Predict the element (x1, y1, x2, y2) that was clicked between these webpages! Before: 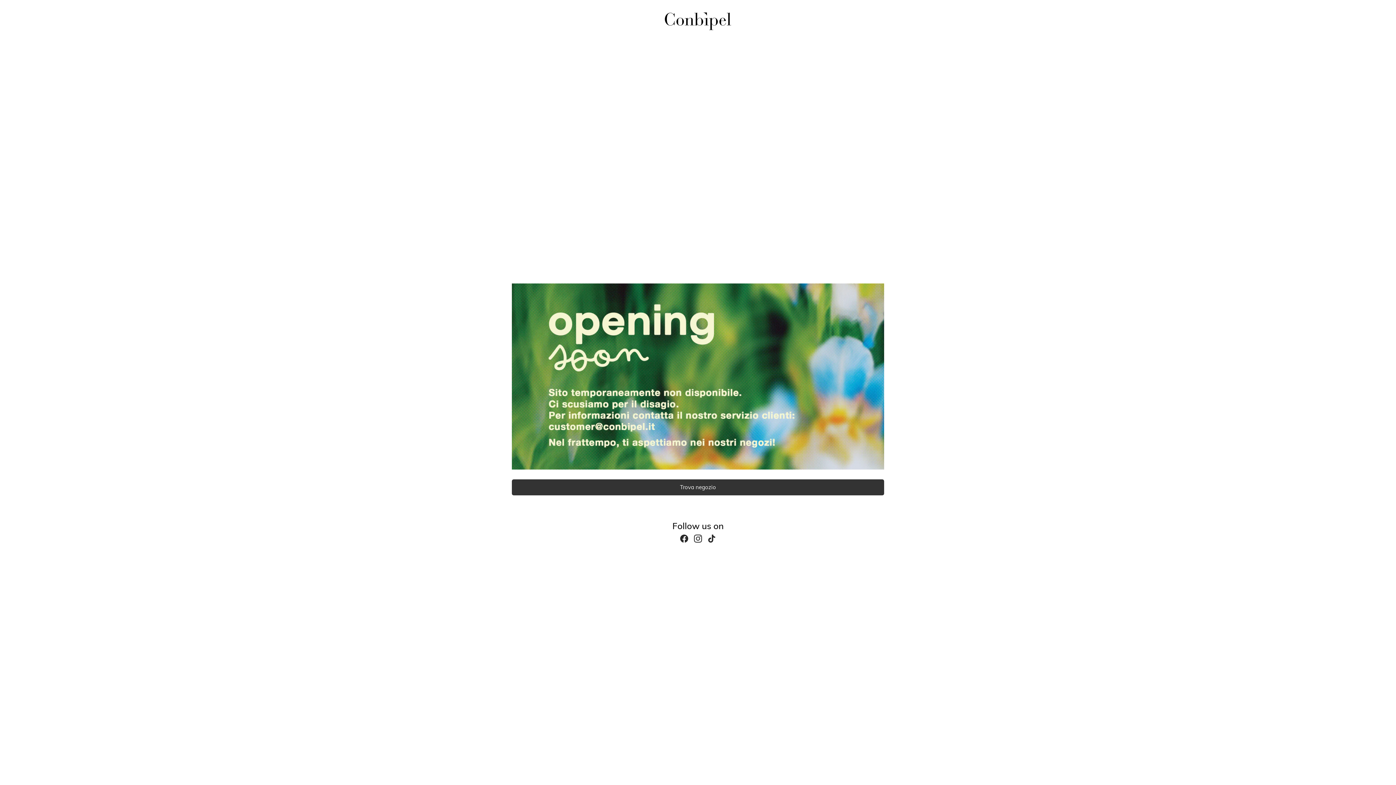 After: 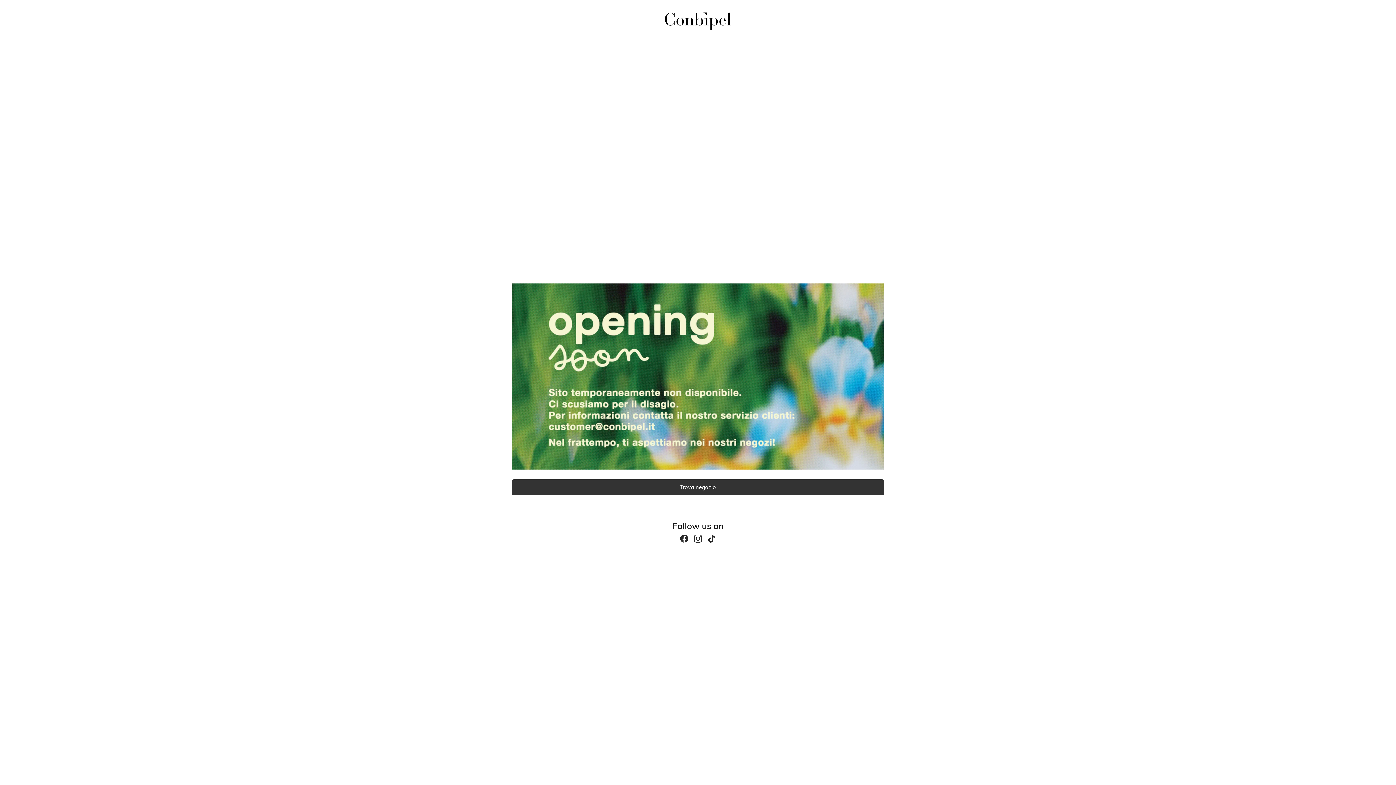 Action: bbox: (694, 534, 702, 542) label: Instagram